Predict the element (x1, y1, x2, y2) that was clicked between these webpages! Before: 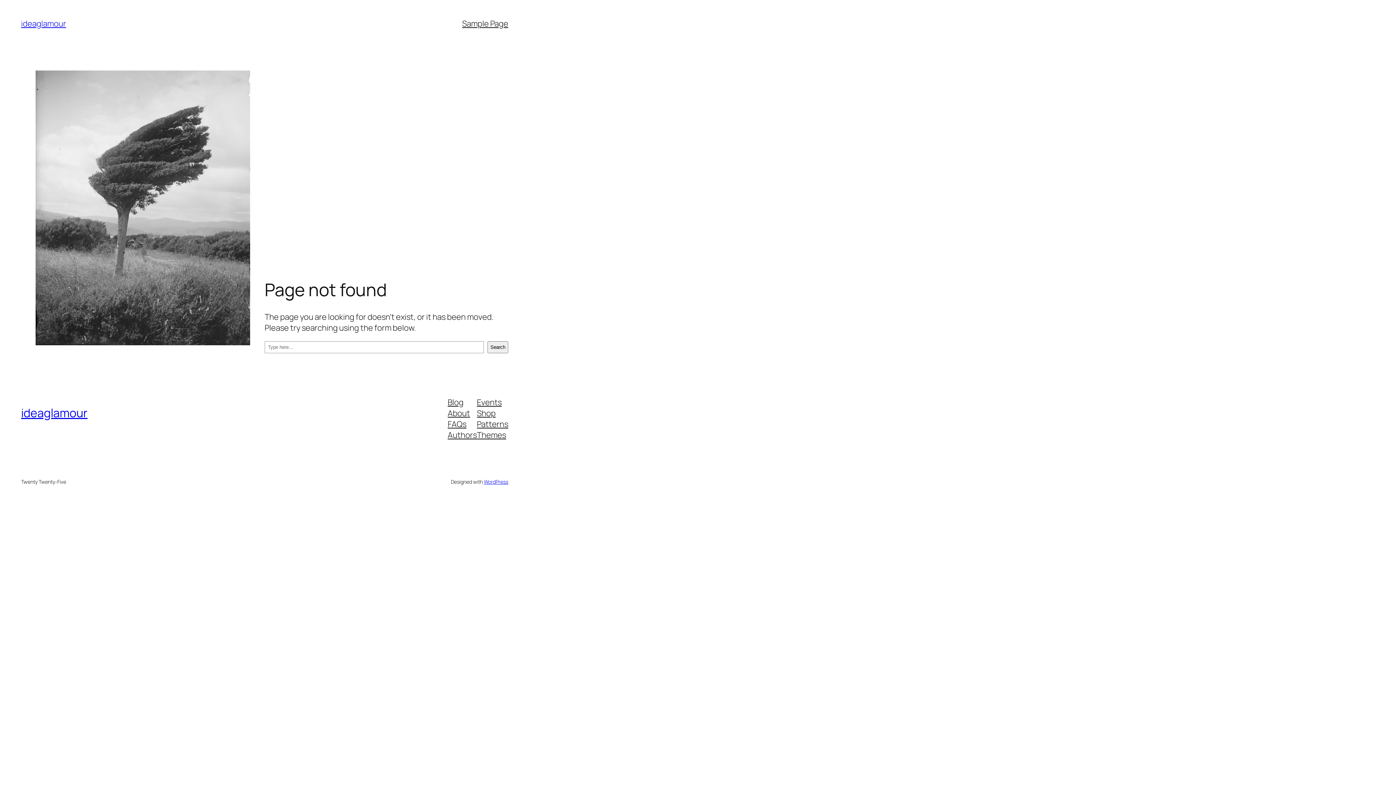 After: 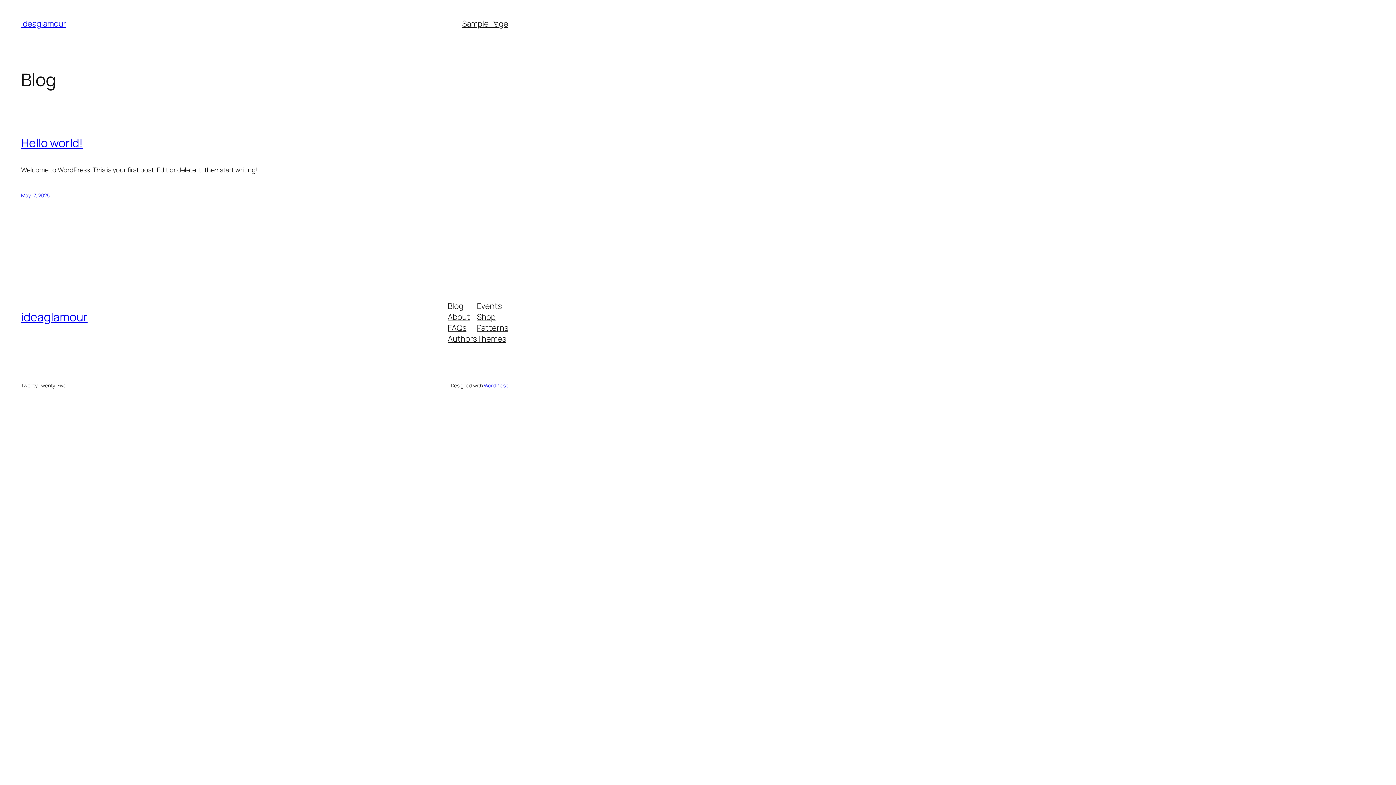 Action: bbox: (21, 18, 66, 29) label: ideaglamour